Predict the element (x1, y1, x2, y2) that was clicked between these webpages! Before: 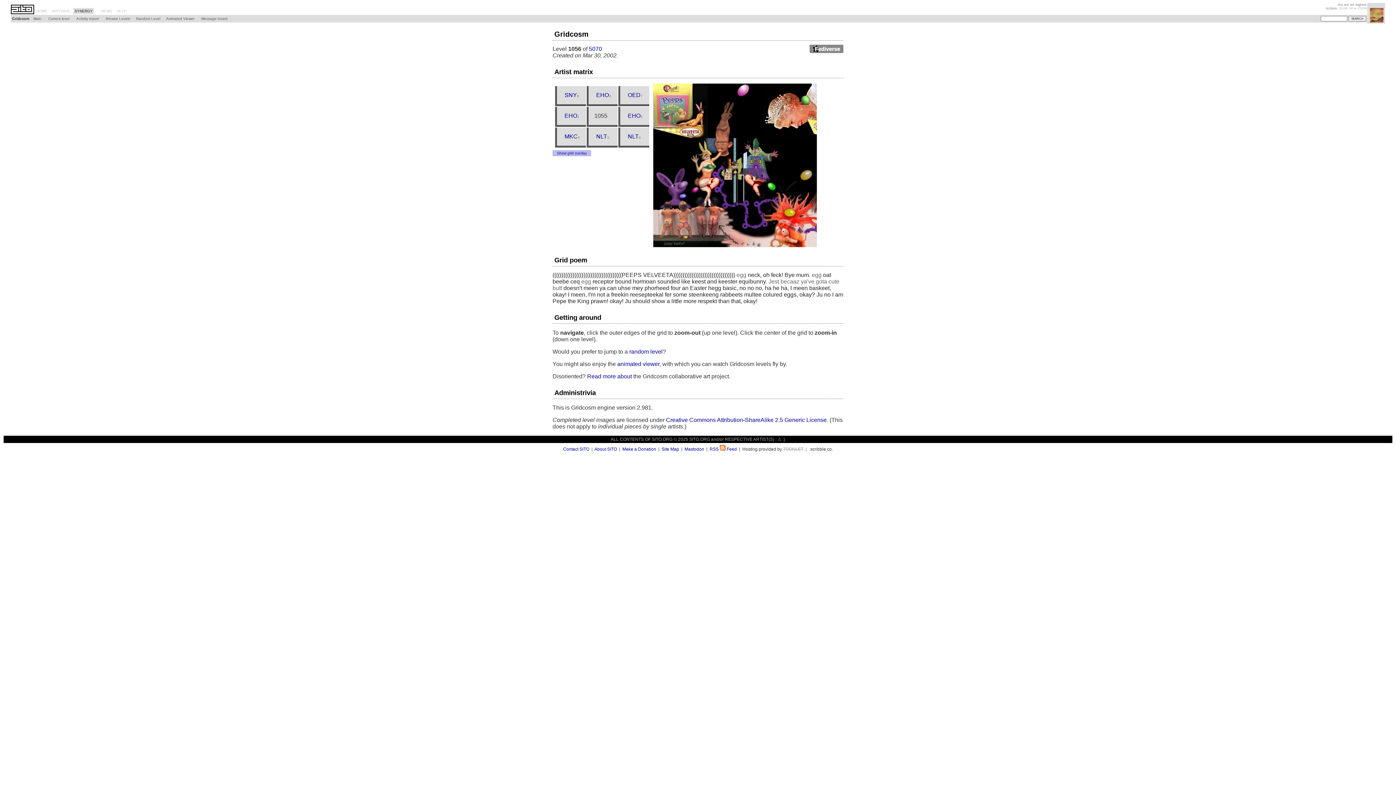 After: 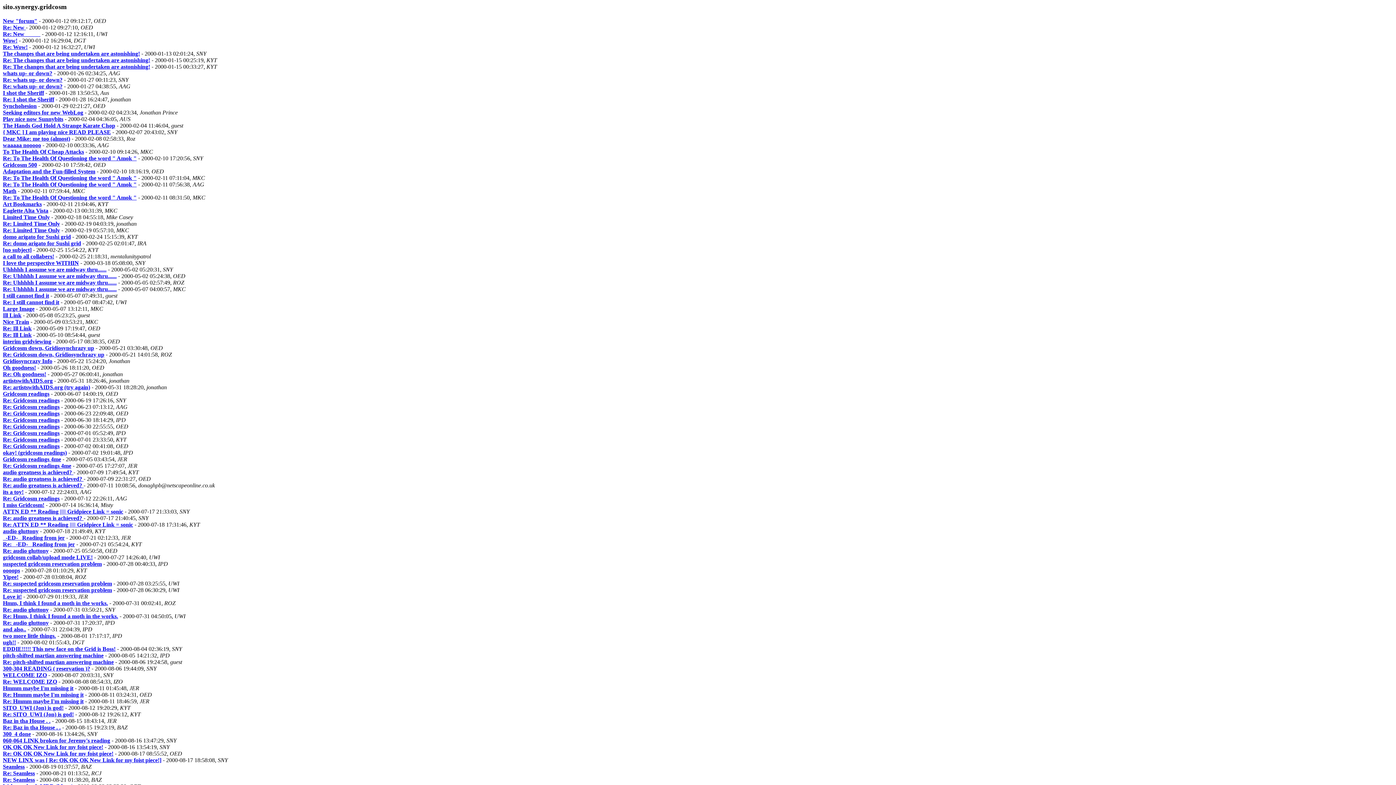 Action: label: Message board bbox: (200, 15, 228, 21)